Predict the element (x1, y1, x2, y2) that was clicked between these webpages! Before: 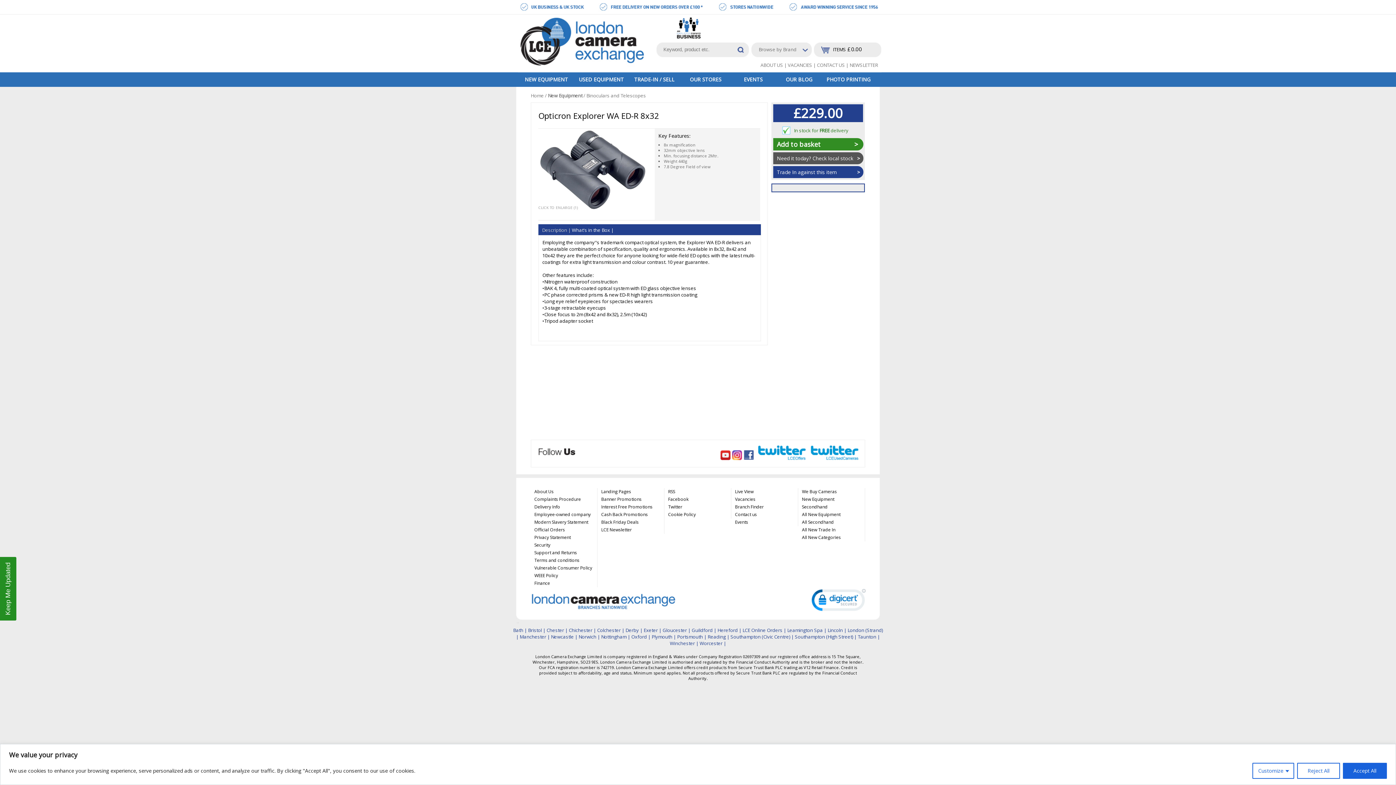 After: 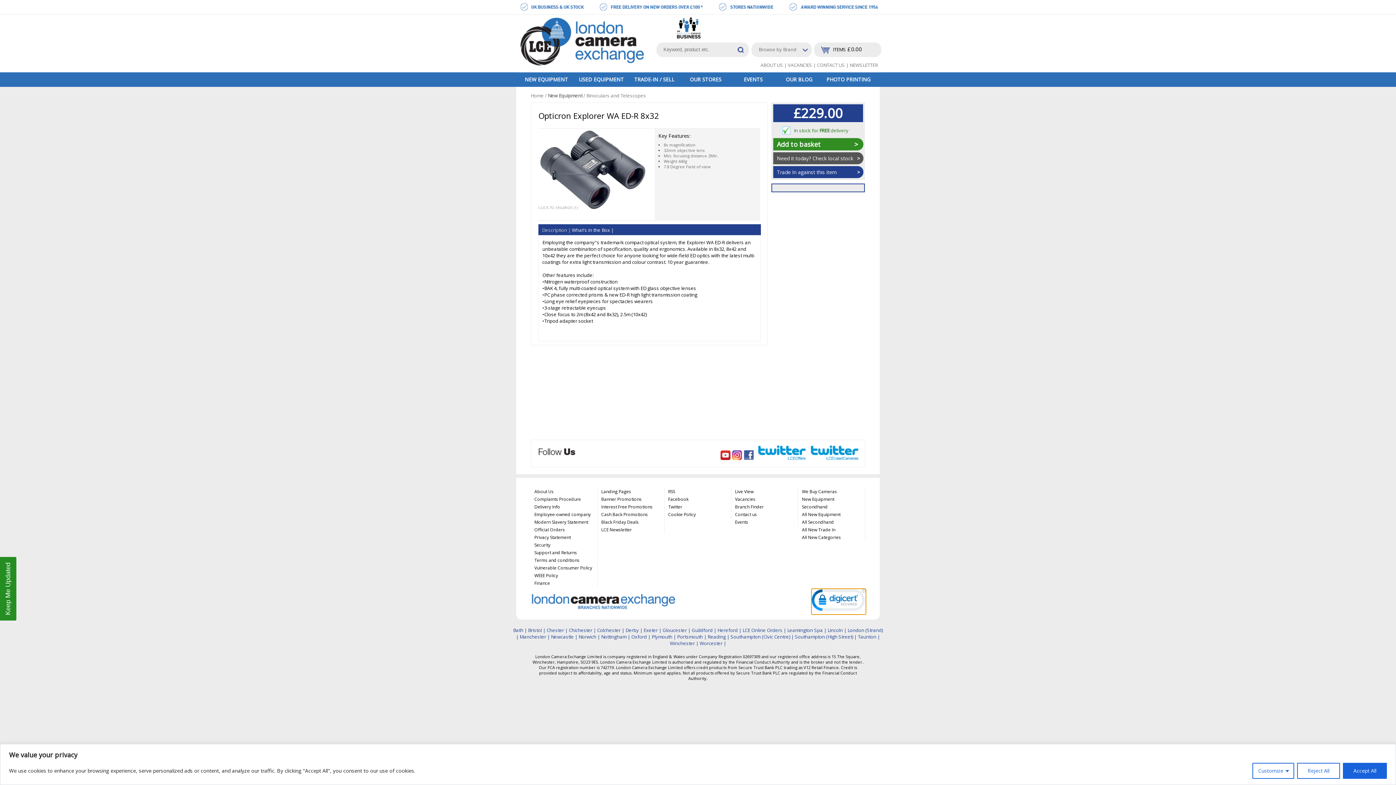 Action: bbox: (811, 588, 866, 614)